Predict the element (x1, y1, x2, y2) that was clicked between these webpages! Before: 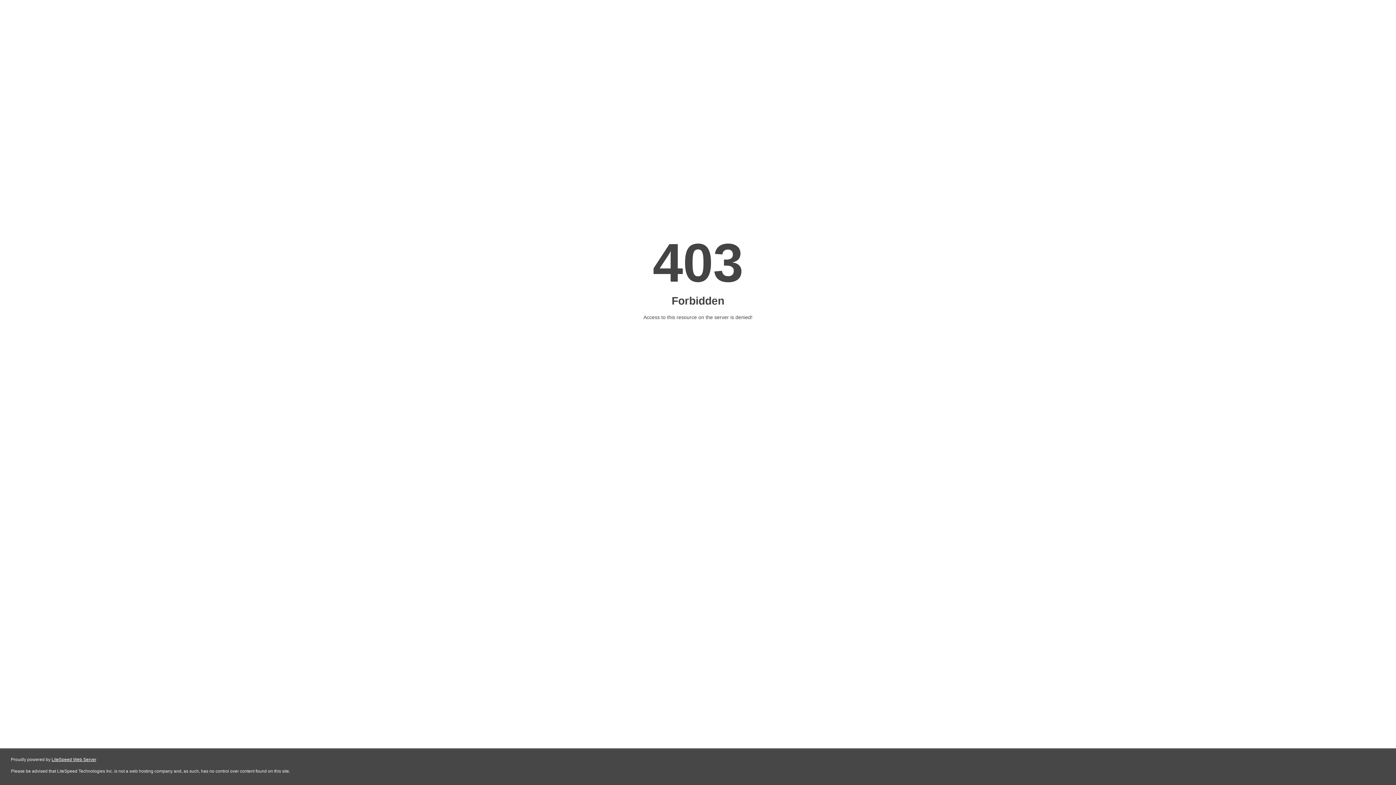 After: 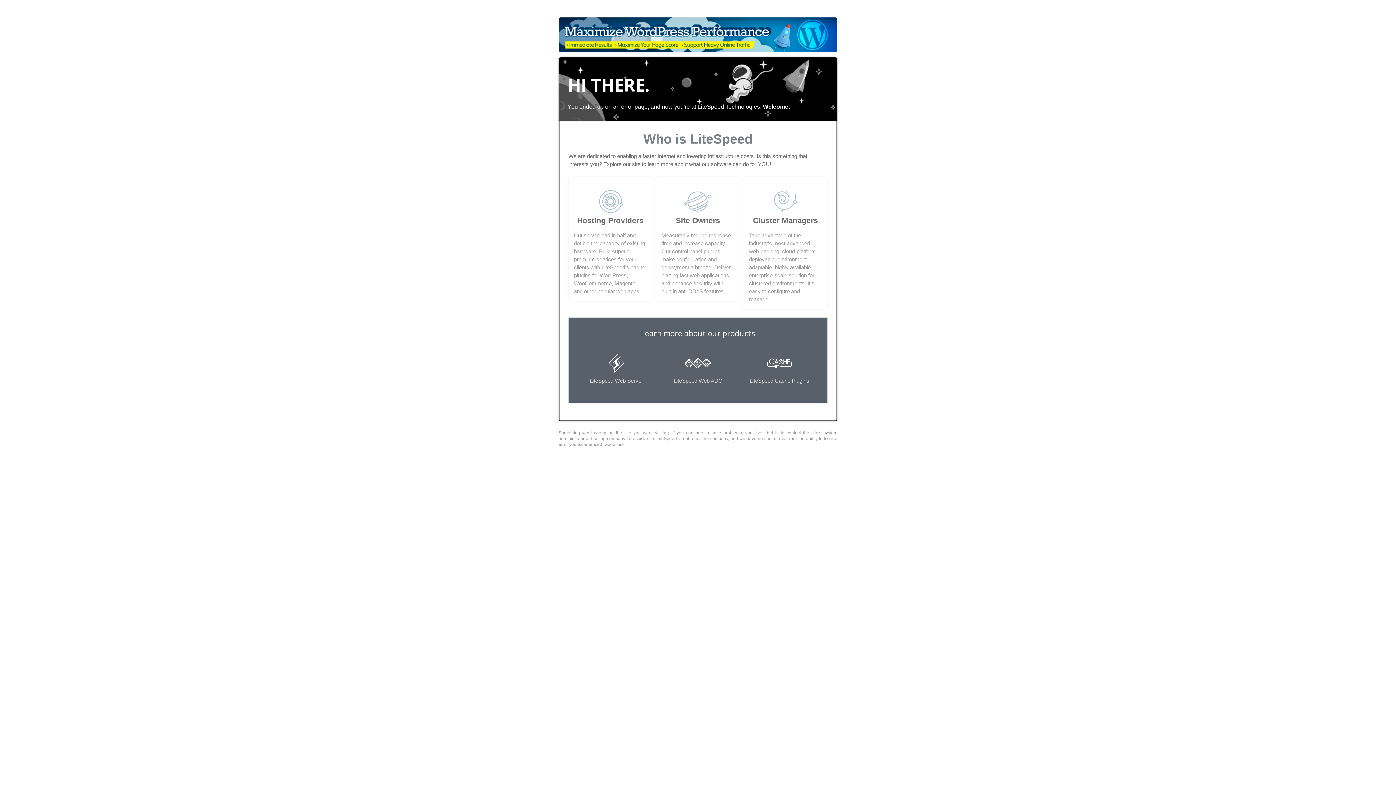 Action: bbox: (51, 757, 96, 762) label: LiteSpeed Web Server